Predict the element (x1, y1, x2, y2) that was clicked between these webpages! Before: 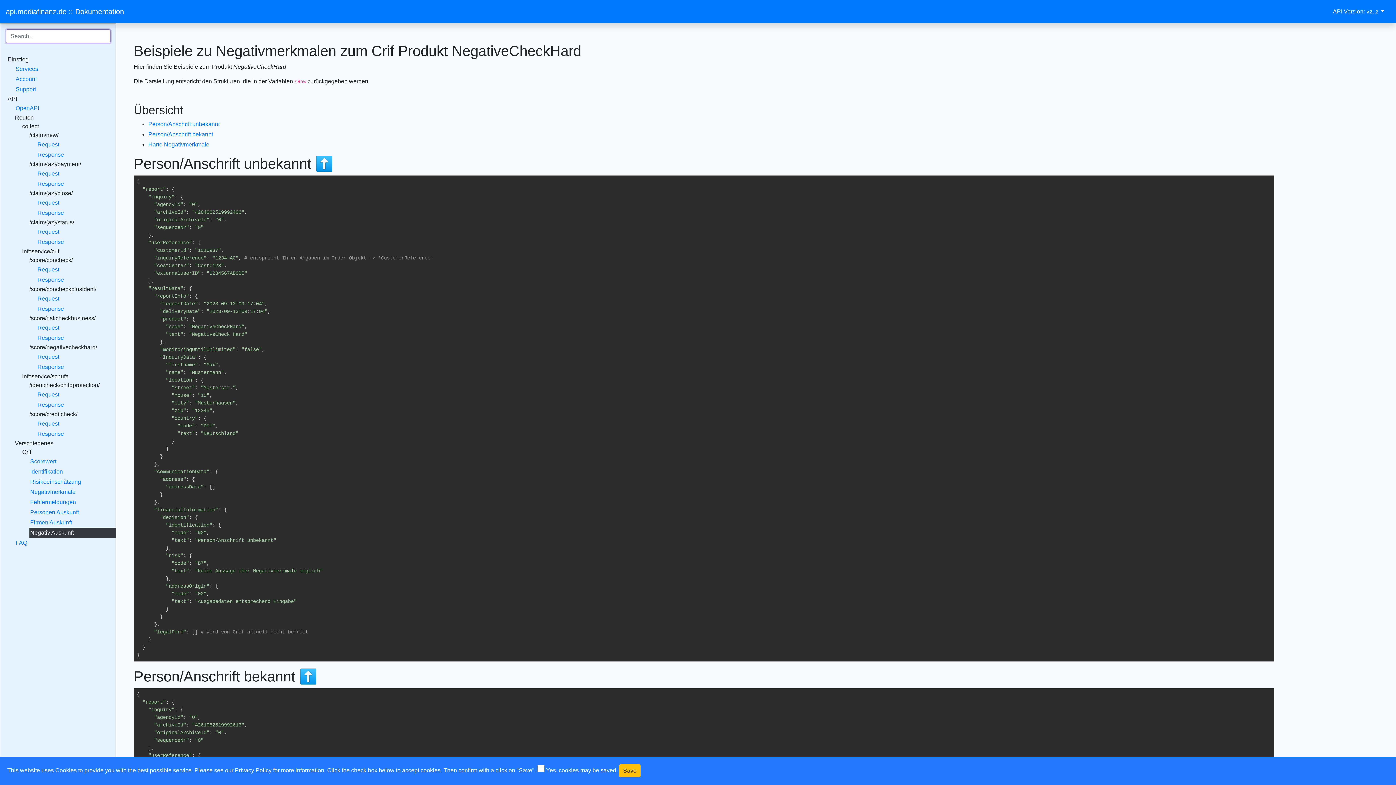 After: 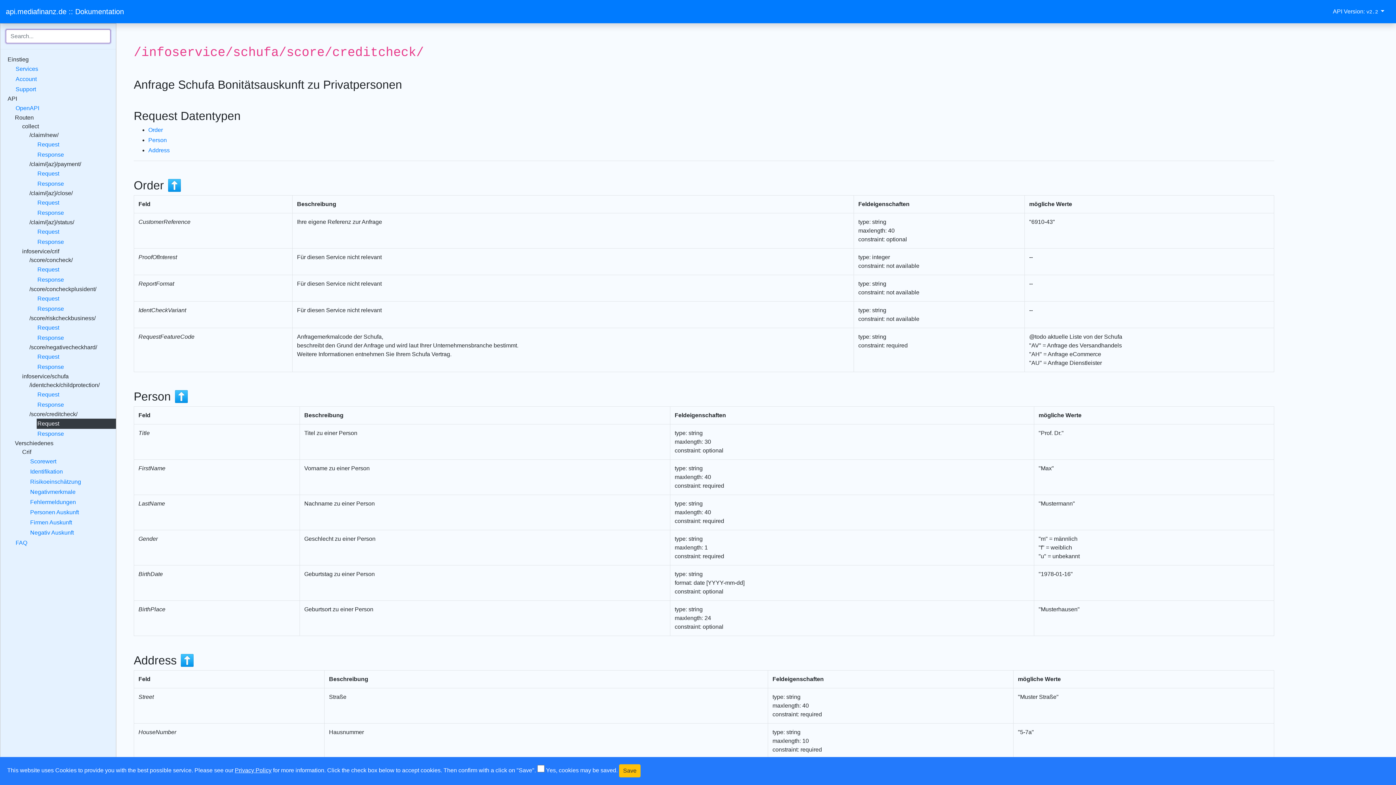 Action: bbox: (36, 418, 116, 429) label: Request